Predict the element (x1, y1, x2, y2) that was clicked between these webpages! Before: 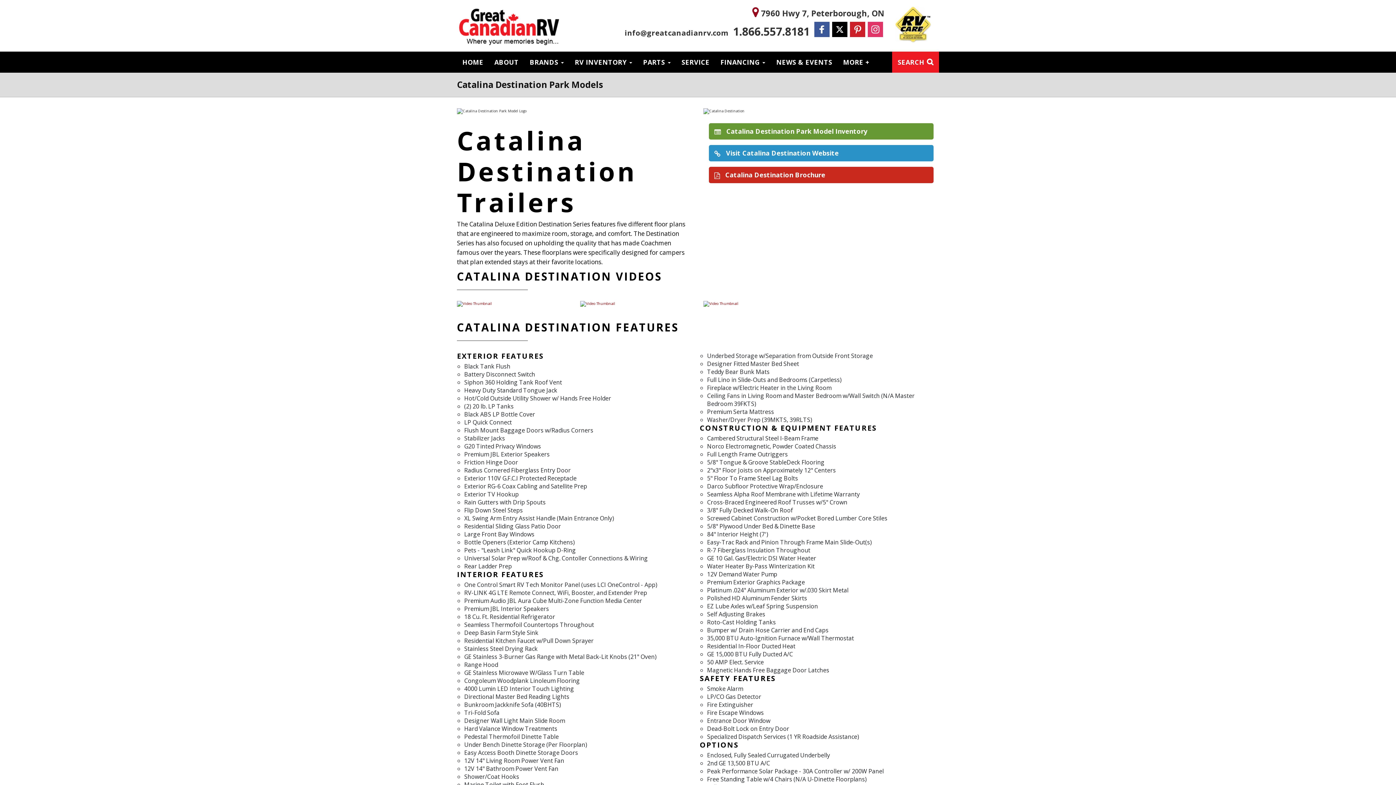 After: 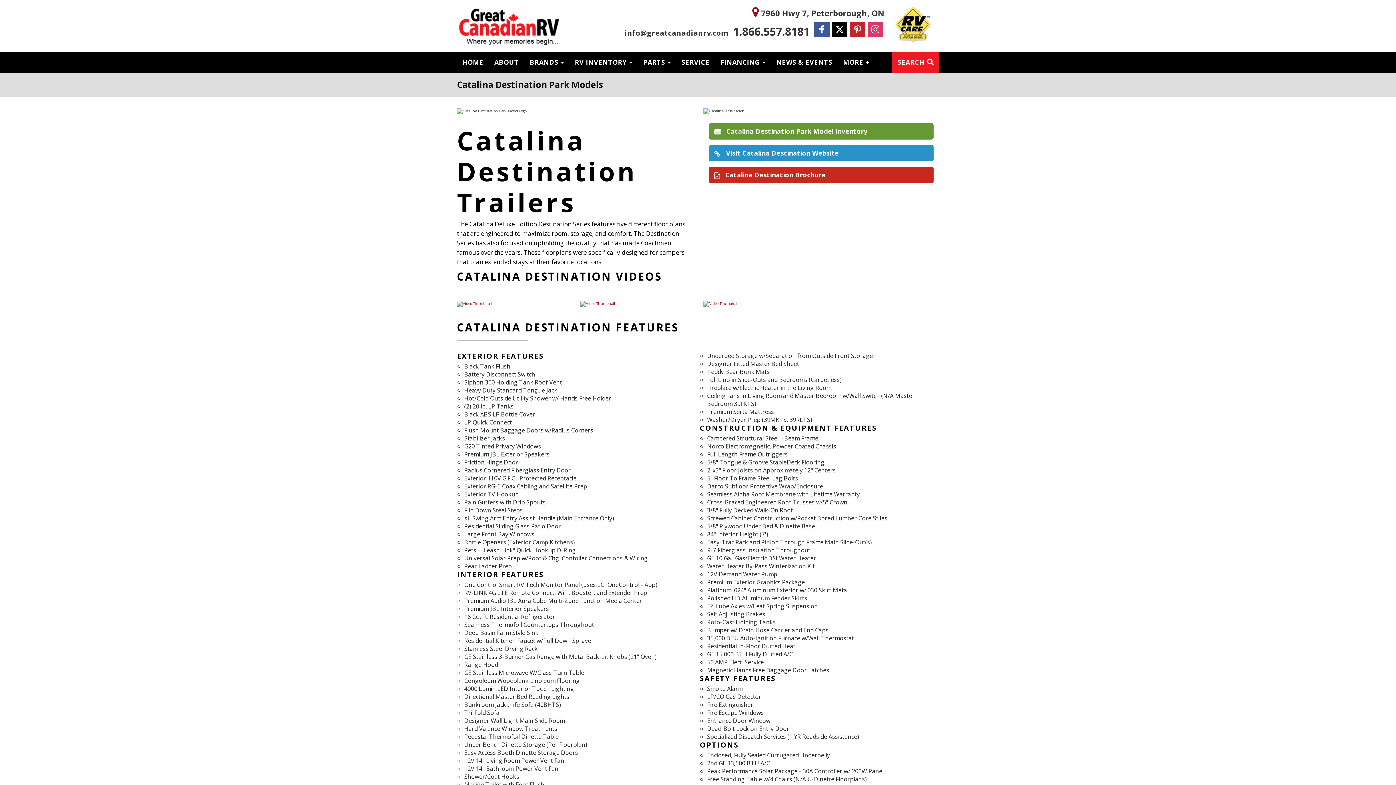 Action: bbox: (895, 21, 931, 26)